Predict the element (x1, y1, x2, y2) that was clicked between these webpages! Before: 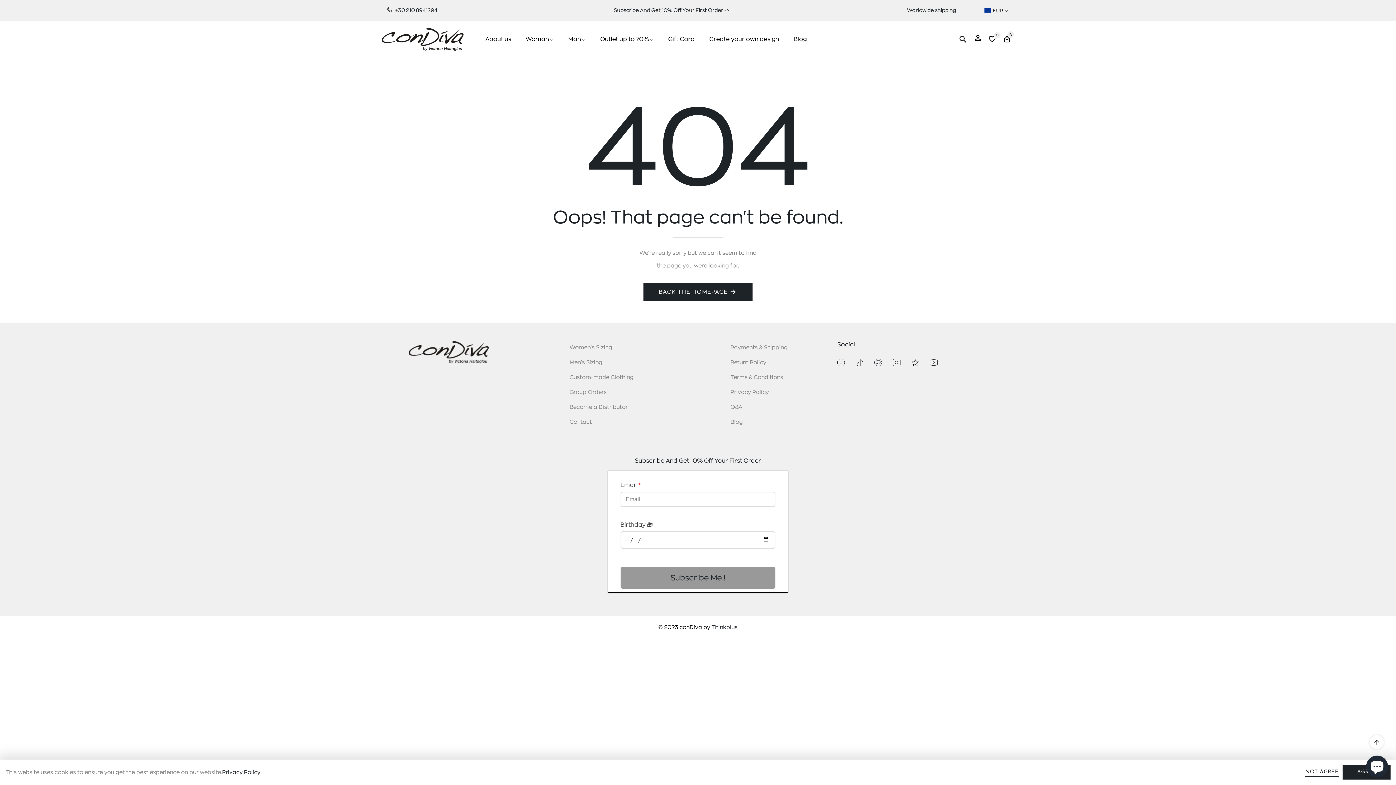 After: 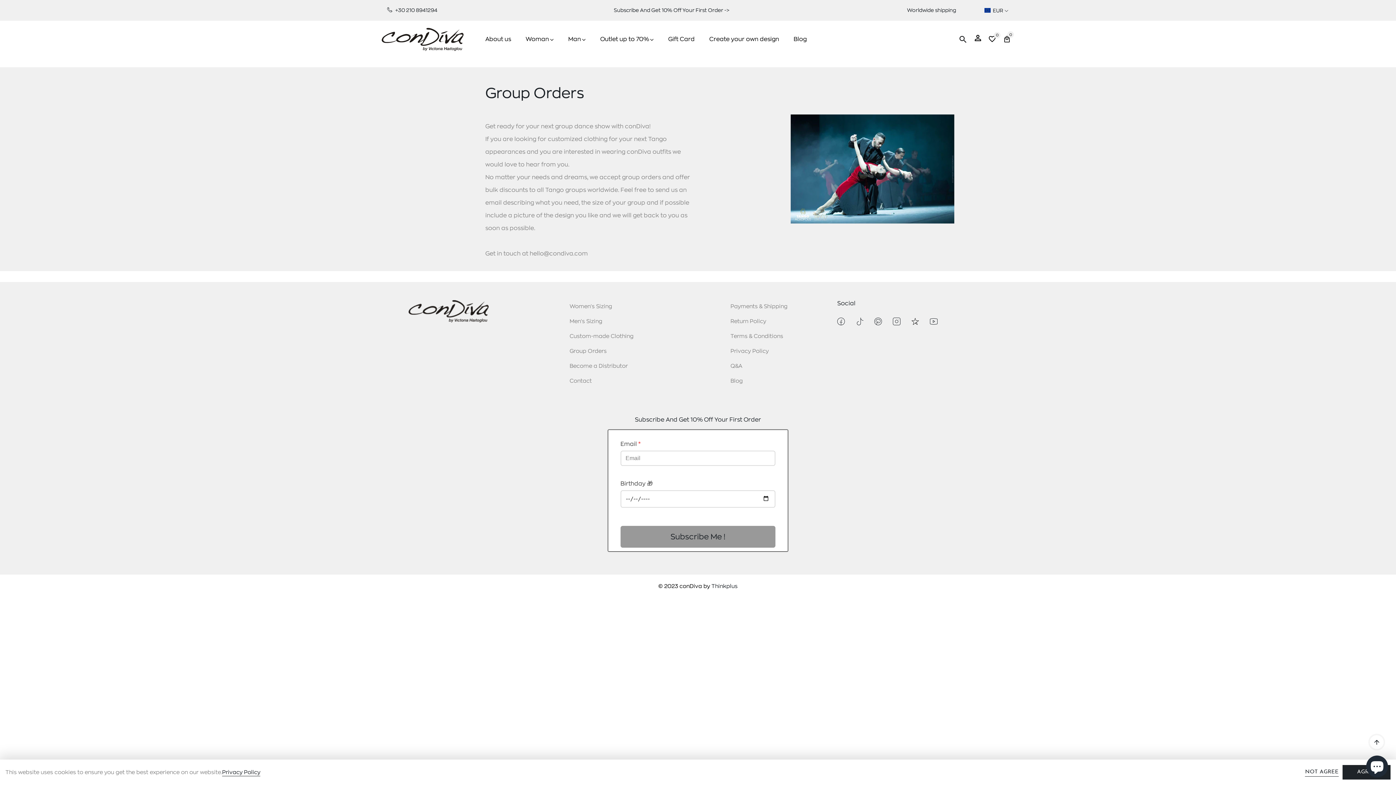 Action: label: Group Orders bbox: (569, 389, 606, 395)